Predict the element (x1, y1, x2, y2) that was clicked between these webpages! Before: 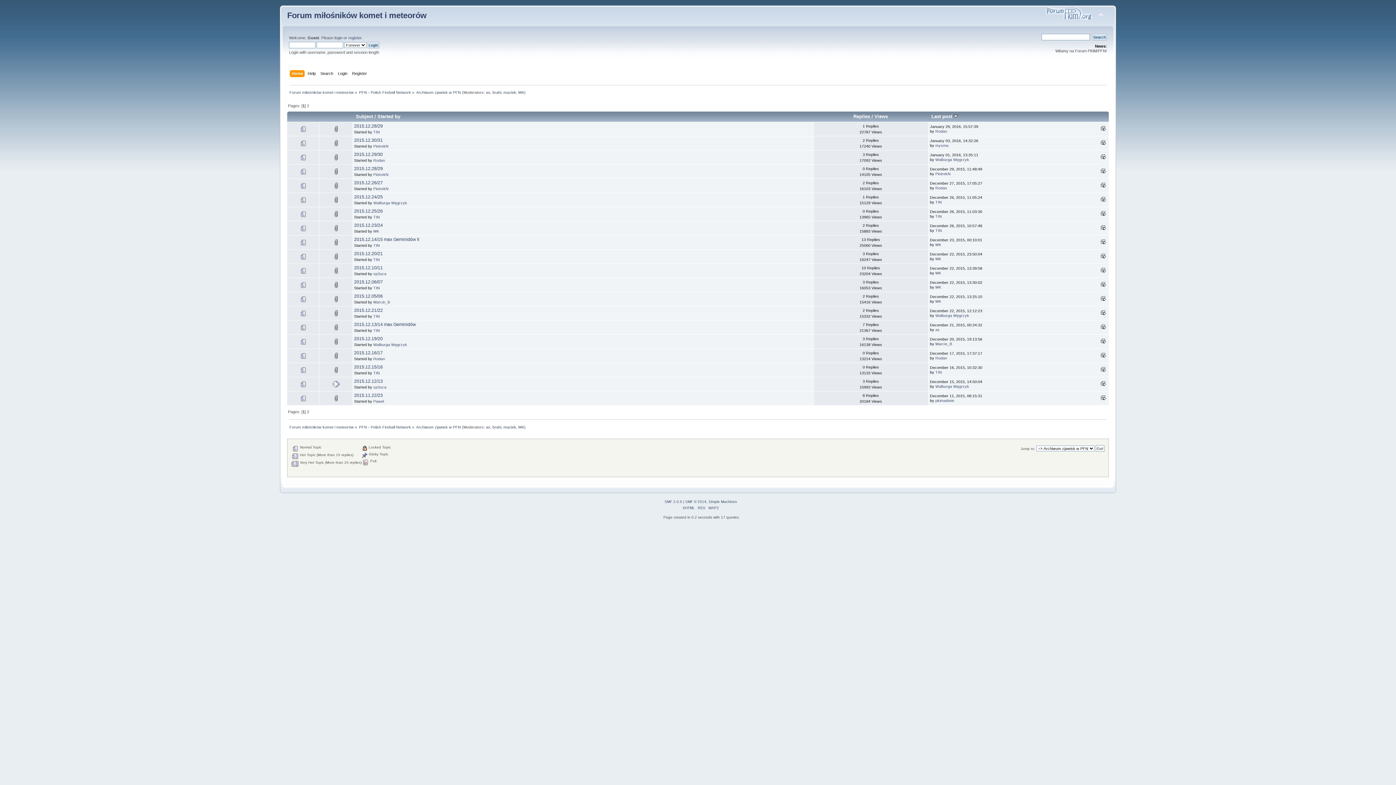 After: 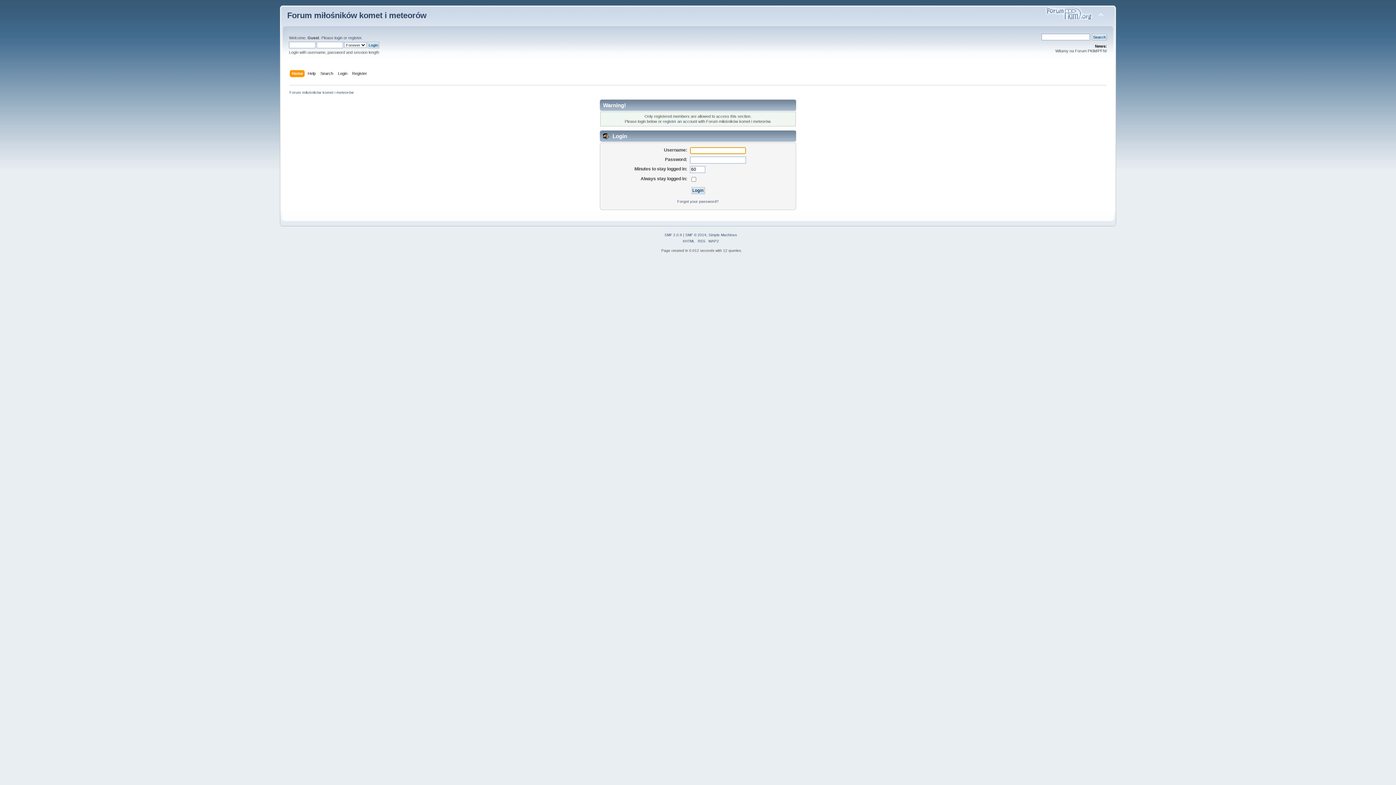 Action: bbox: (935, 398, 954, 402) label: pkimadmin